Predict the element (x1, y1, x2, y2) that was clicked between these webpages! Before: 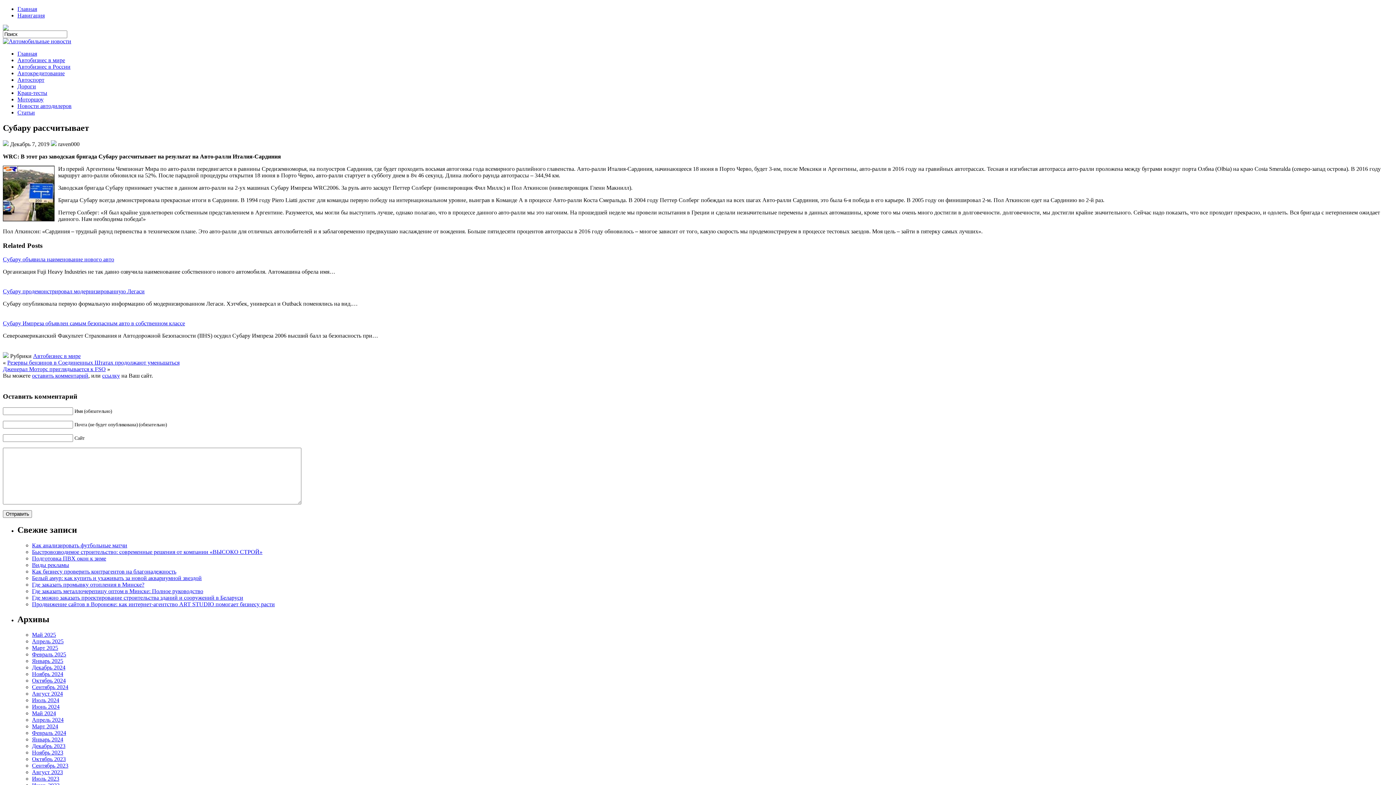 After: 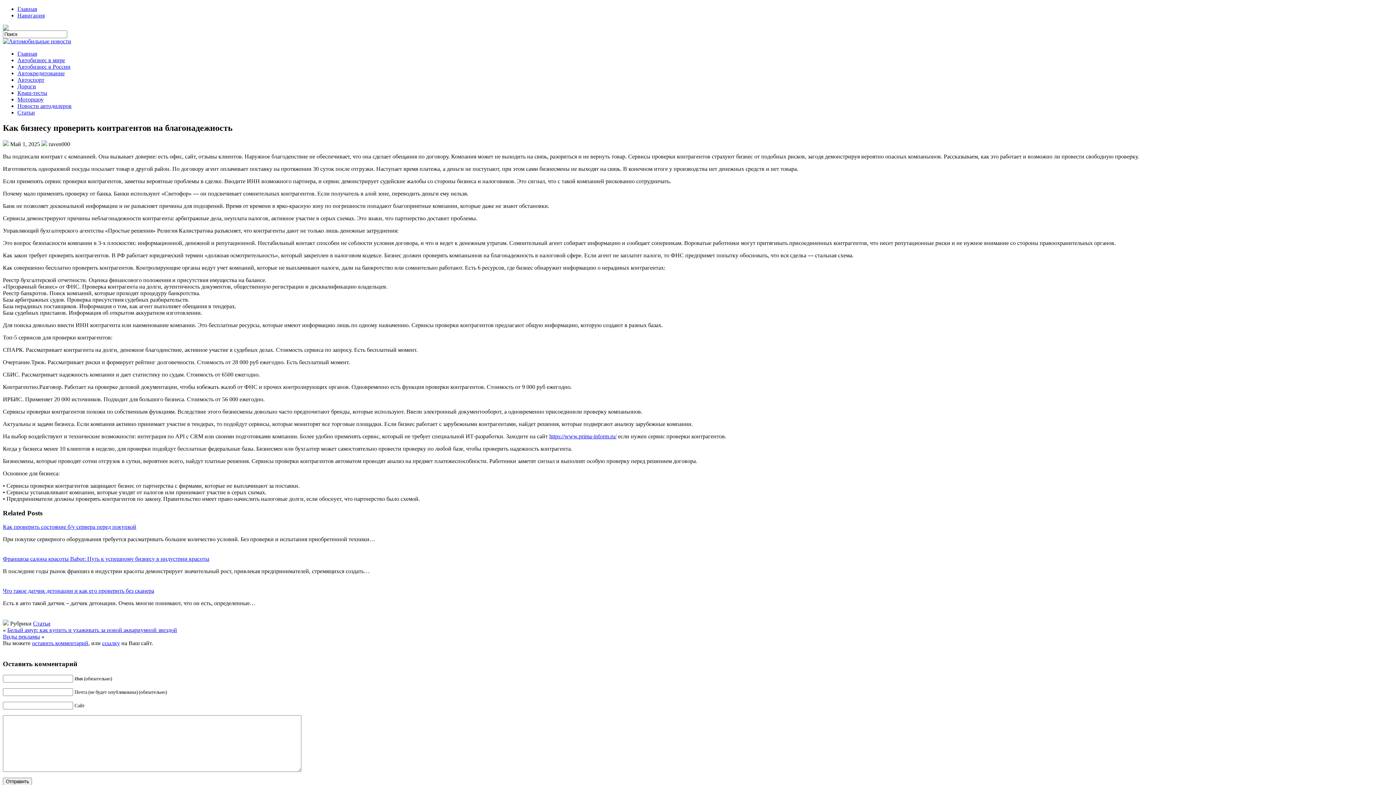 Action: label: Как бизнесу проверить контрагентов на благонадежность bbox: (32, 568, 176, 574)